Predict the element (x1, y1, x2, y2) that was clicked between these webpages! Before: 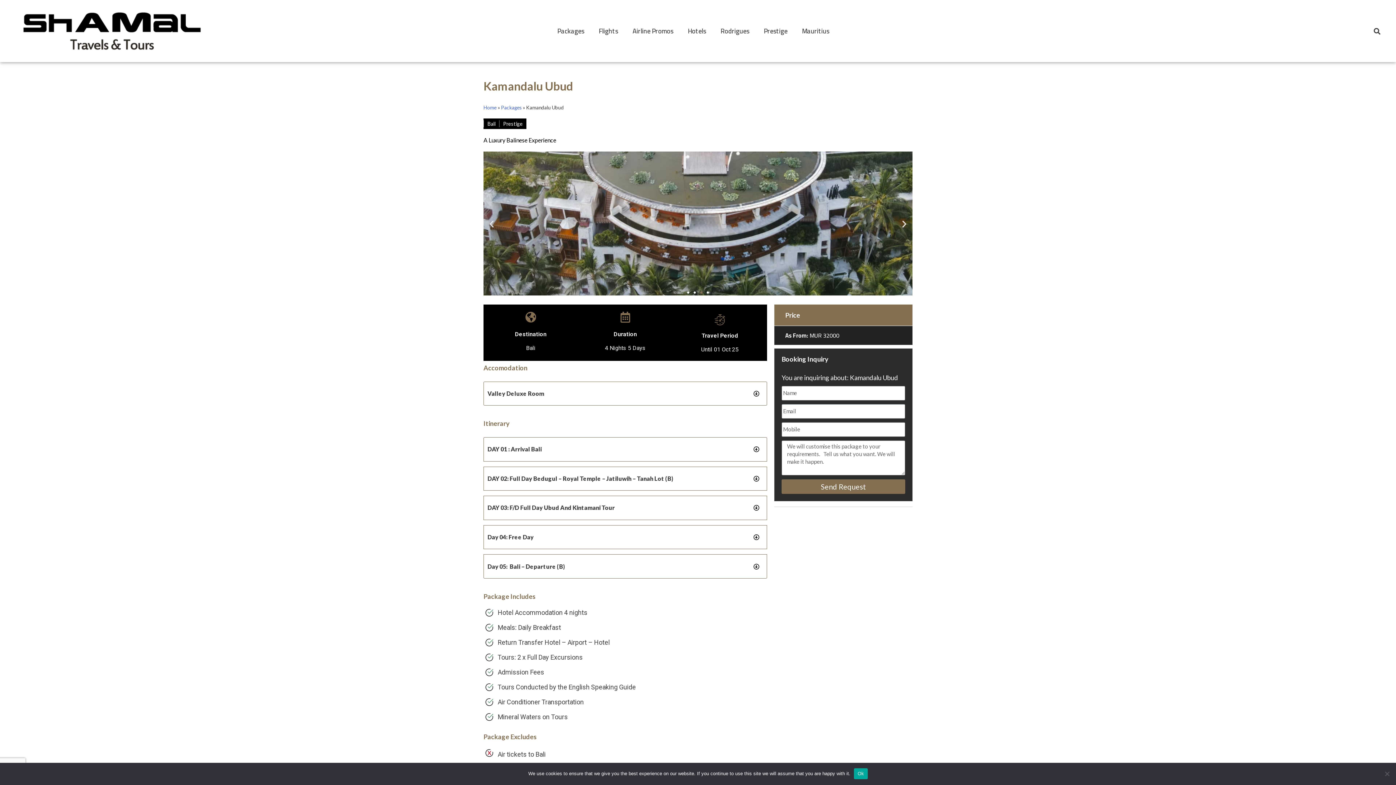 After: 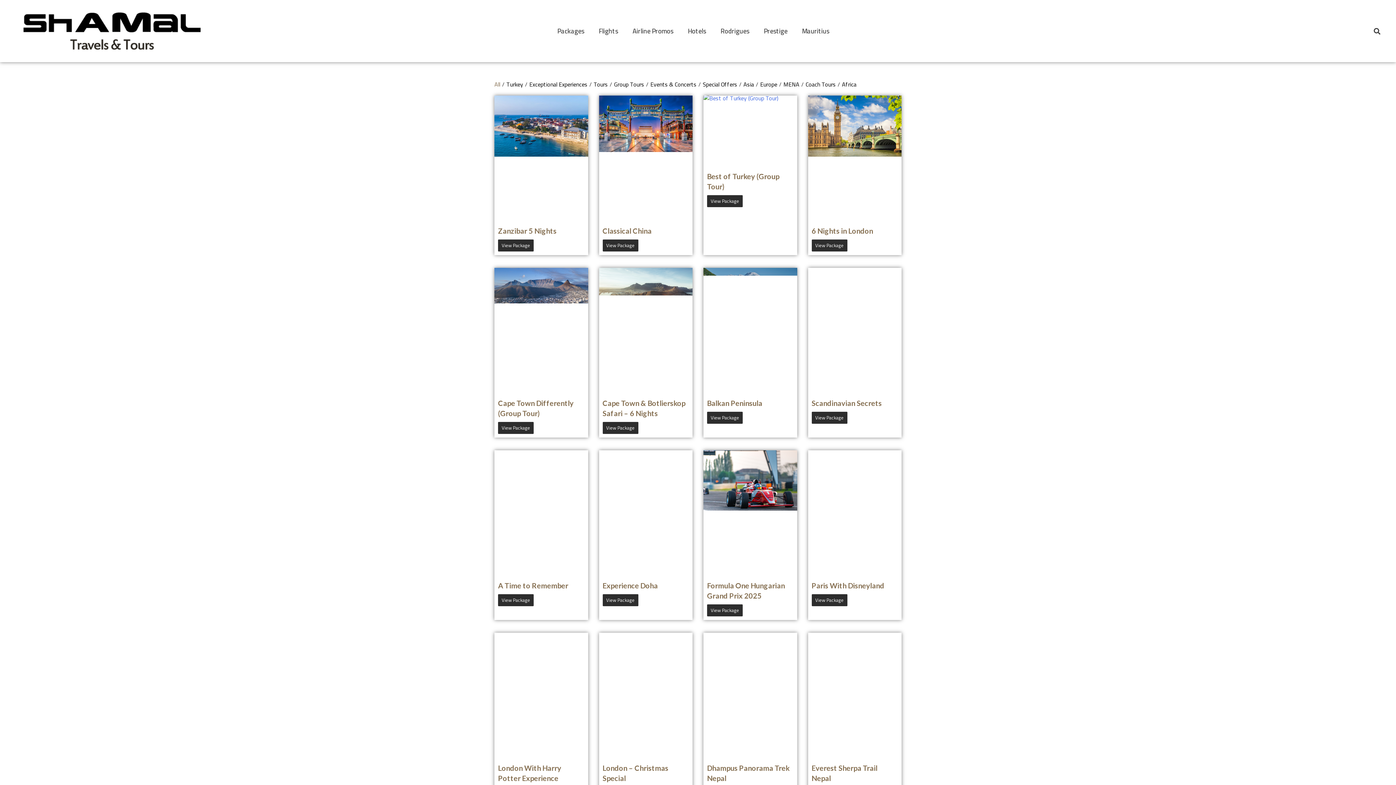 Action: label: Packages bbox: (501, 104, 521, 110)